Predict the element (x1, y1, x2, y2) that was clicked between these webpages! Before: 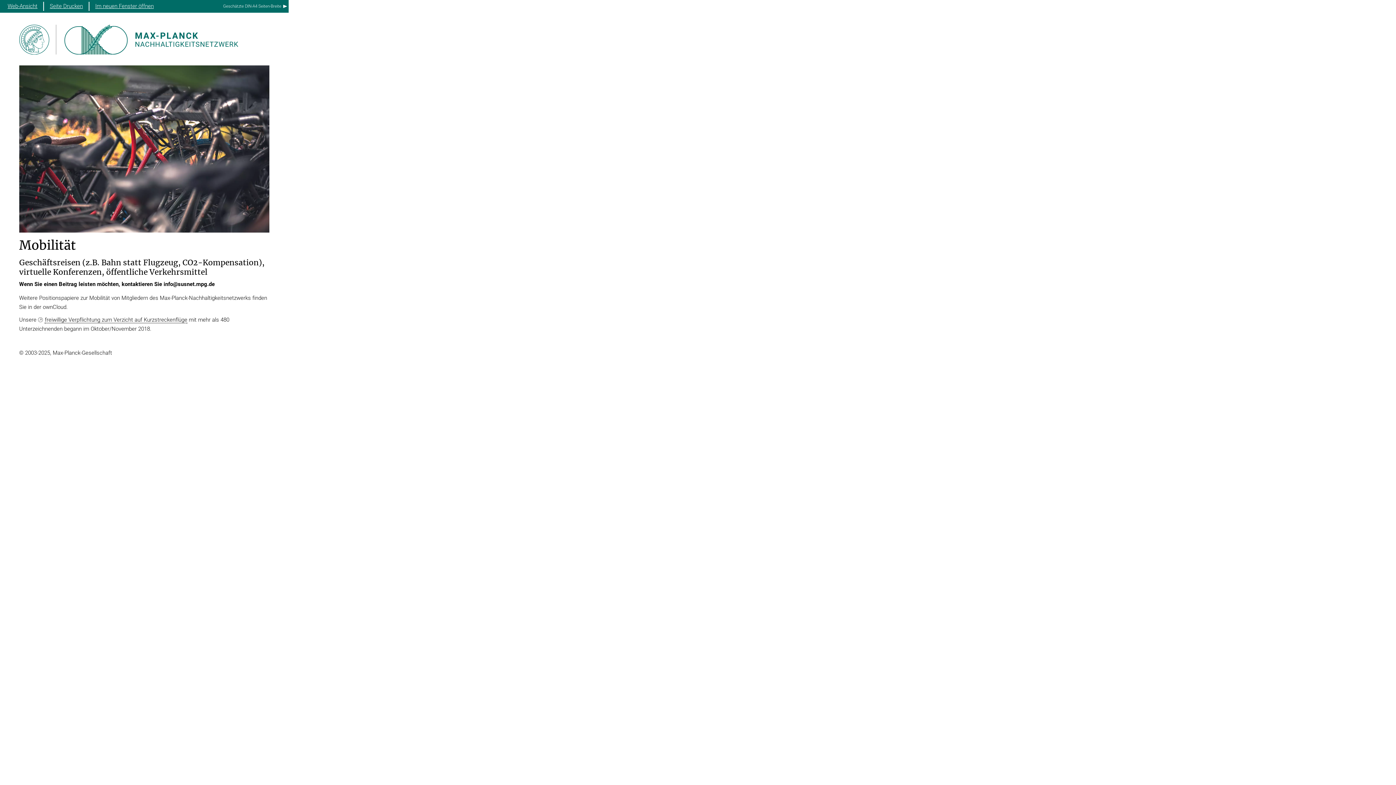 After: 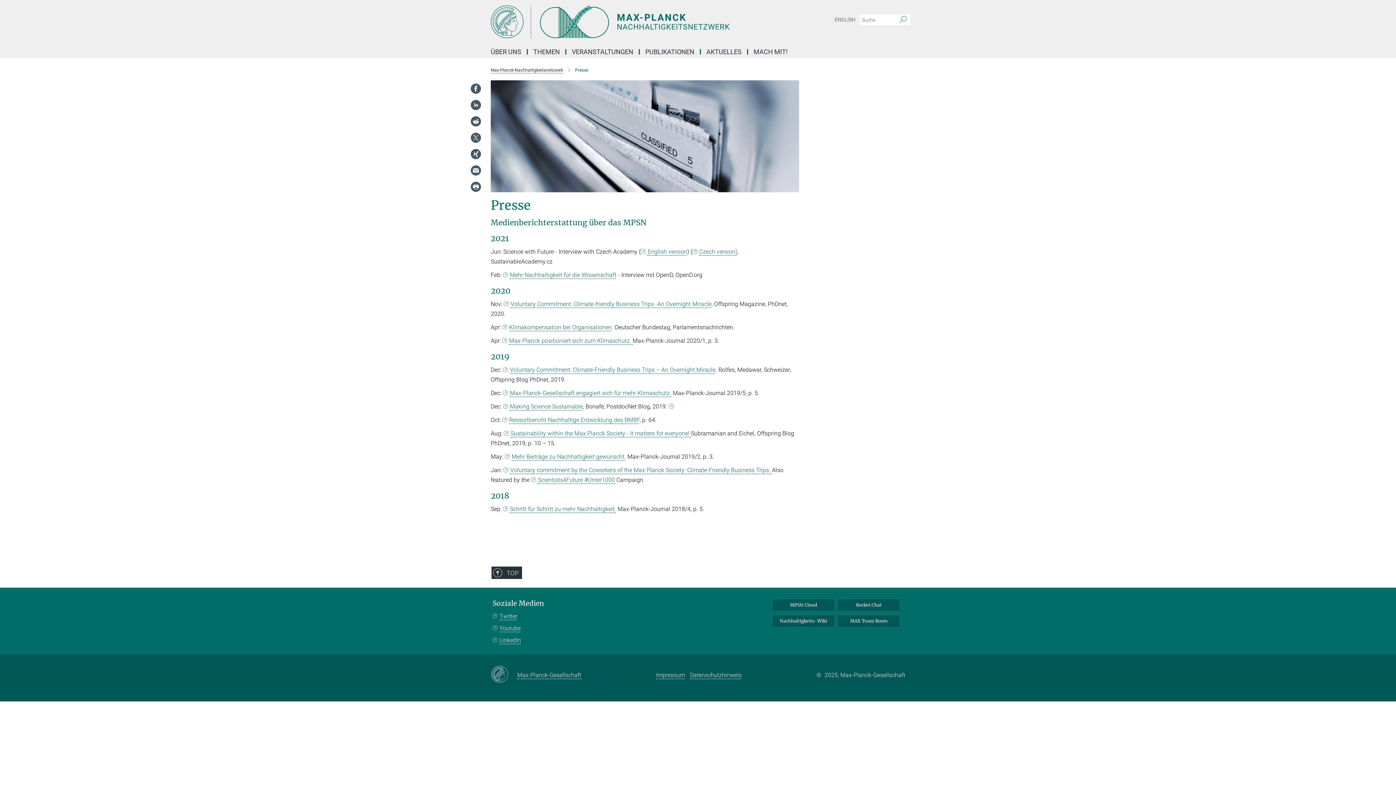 Action: bbox: (37, 316, 187, 323) label: freiwillige Verpflichtung zum Verzicht auf Kurzstreckenflüge